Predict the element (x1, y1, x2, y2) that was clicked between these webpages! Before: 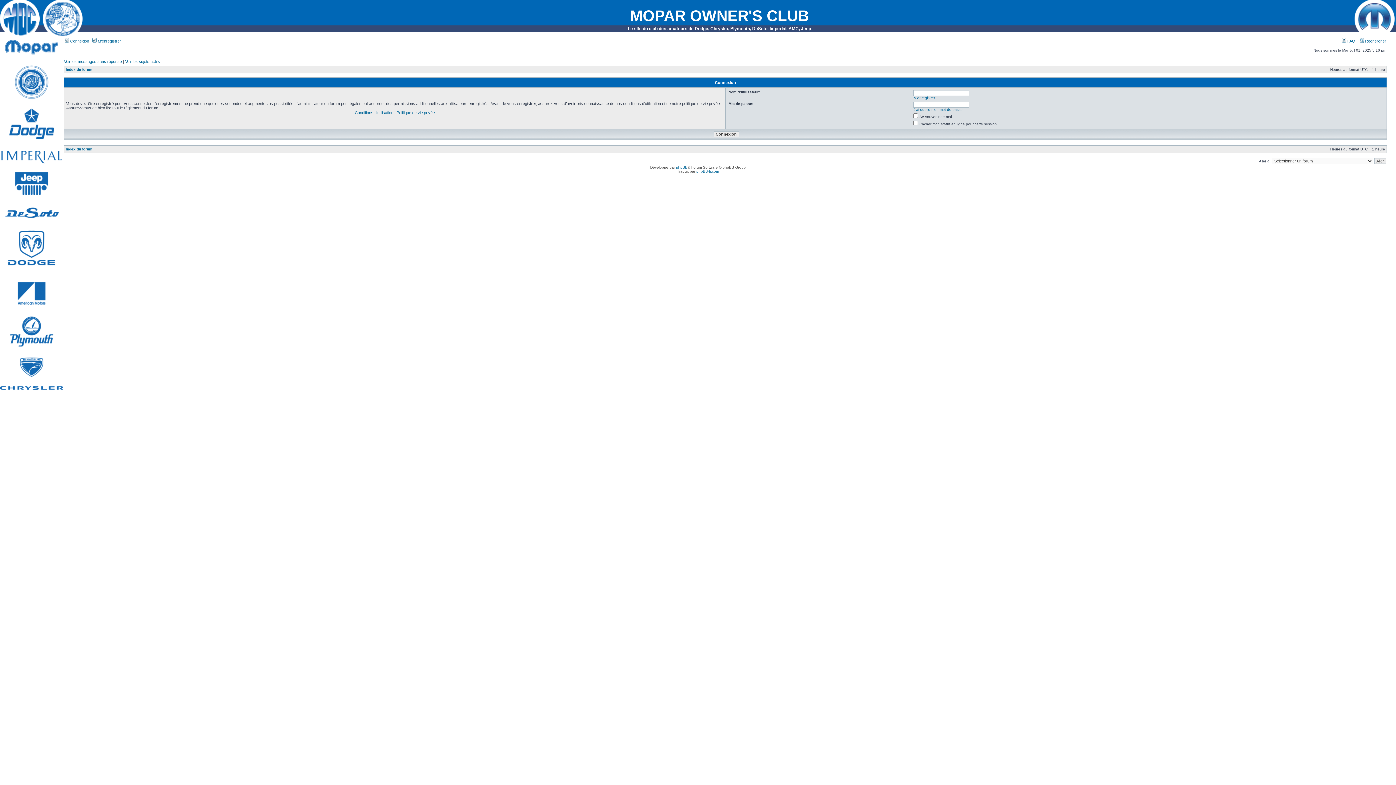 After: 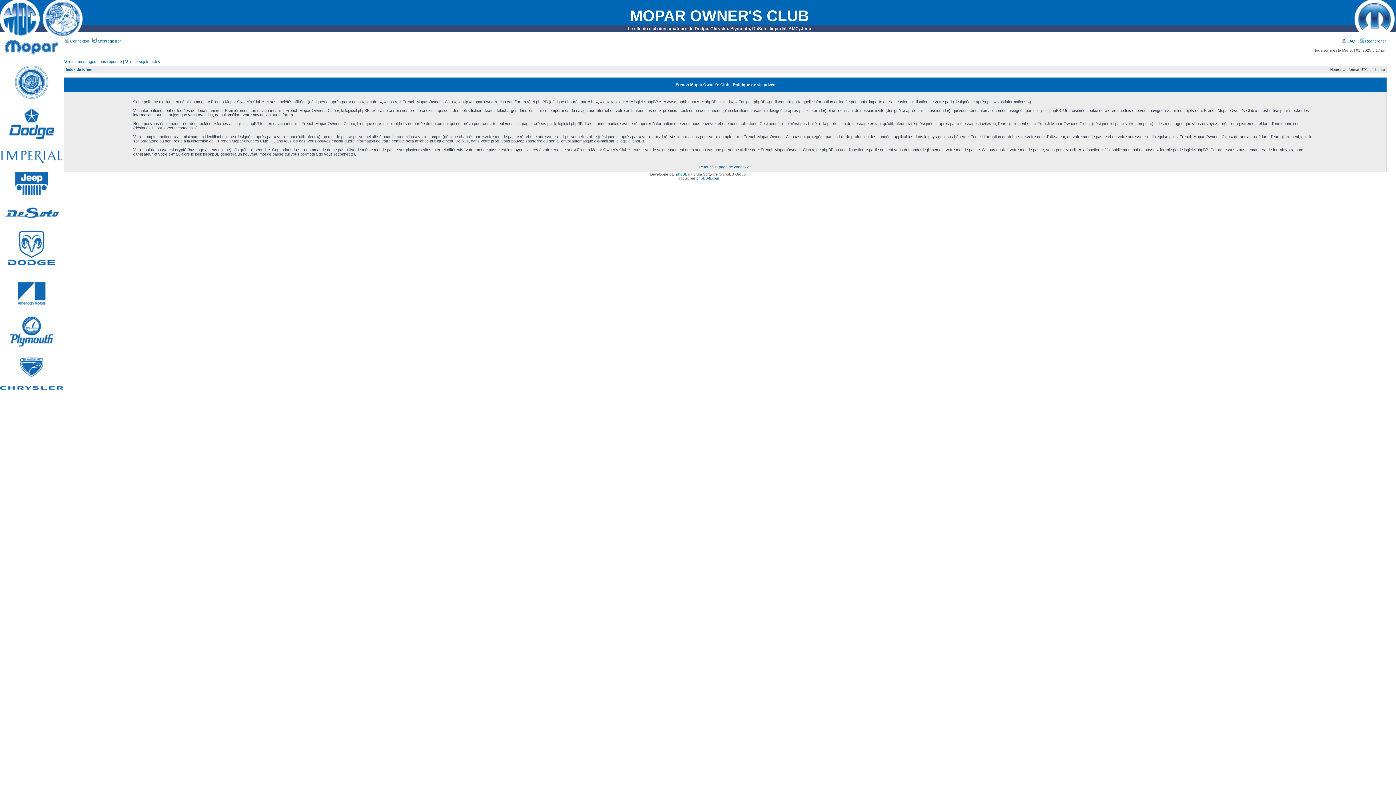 Action: label: Politique de vie privée bbox: (396, 110, 434, 114)